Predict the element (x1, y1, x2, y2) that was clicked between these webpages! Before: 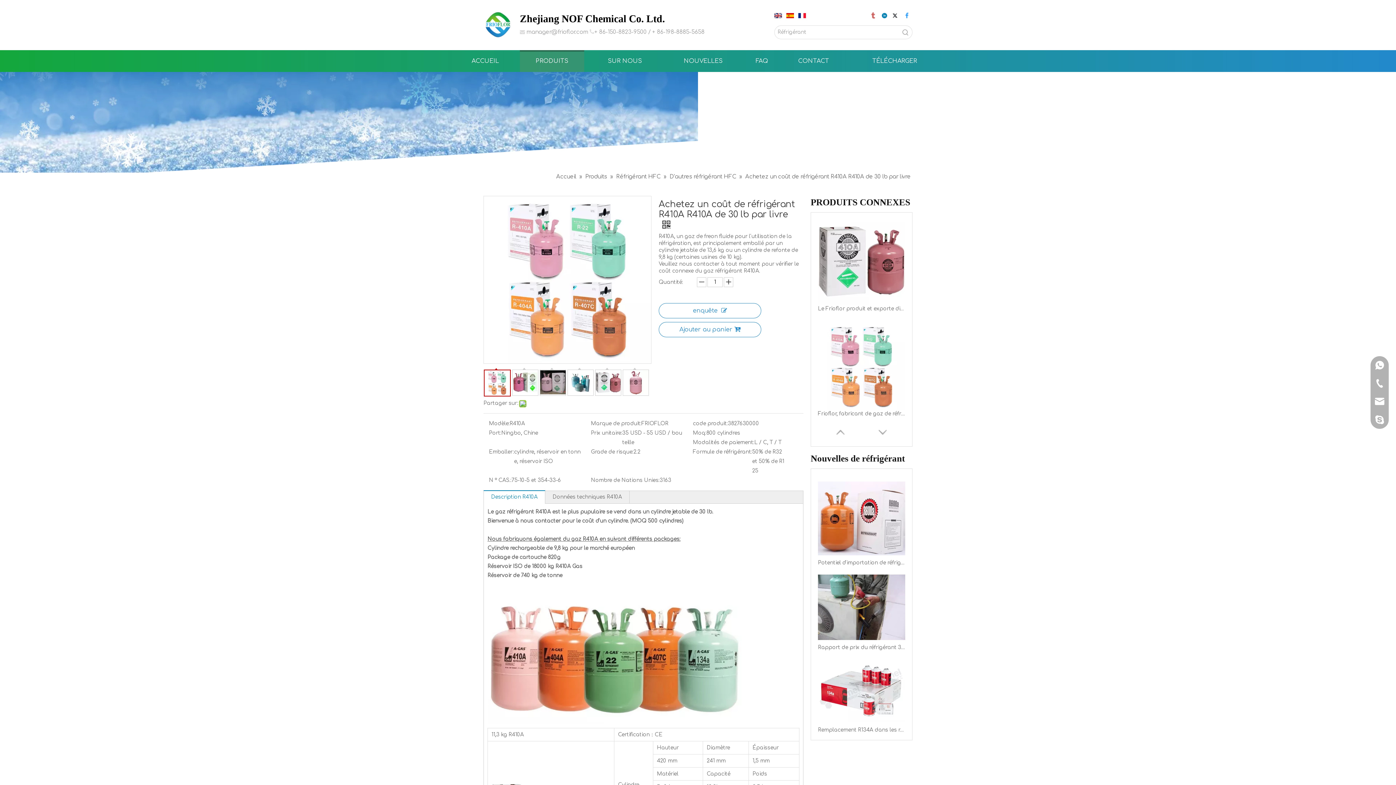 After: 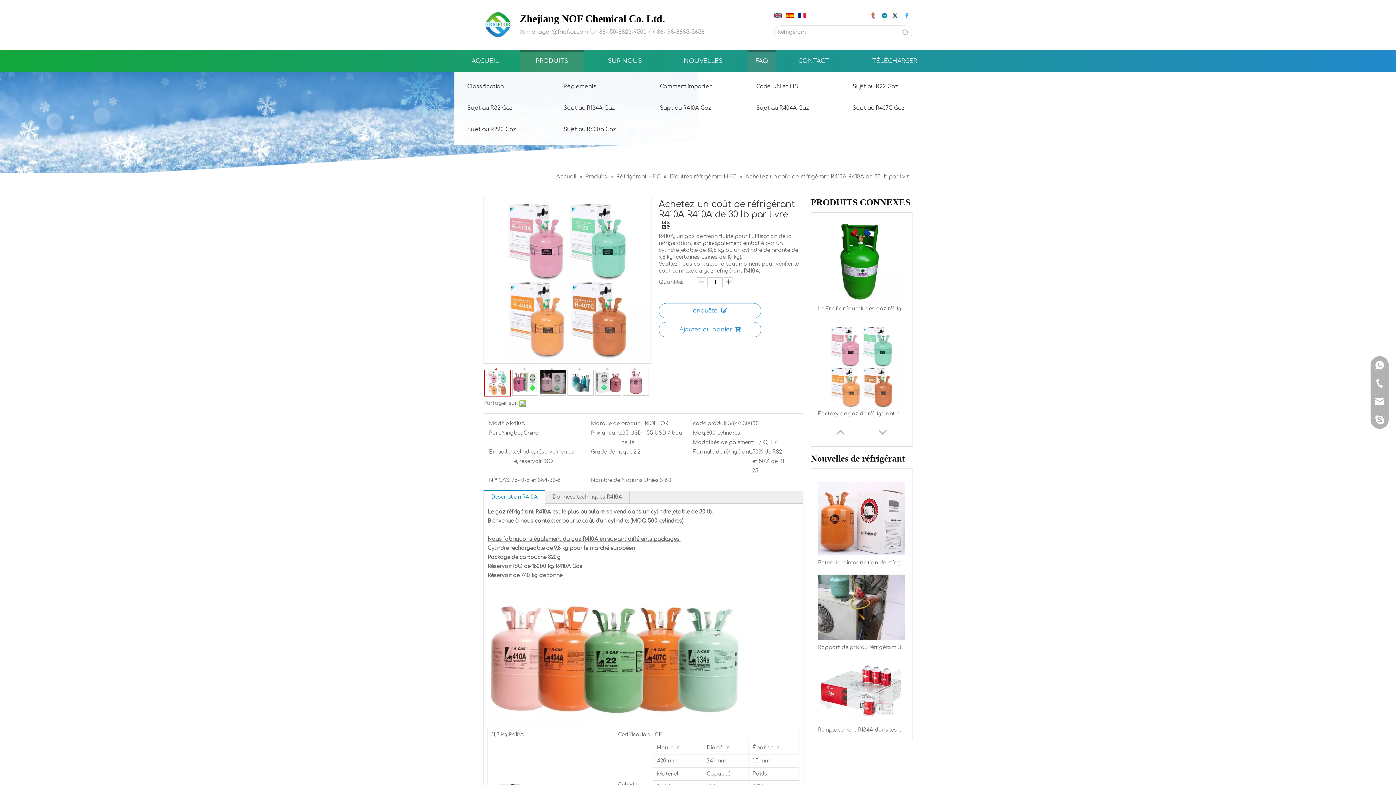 Action: label: FAQ bbox: (748, 50, 776, 71)